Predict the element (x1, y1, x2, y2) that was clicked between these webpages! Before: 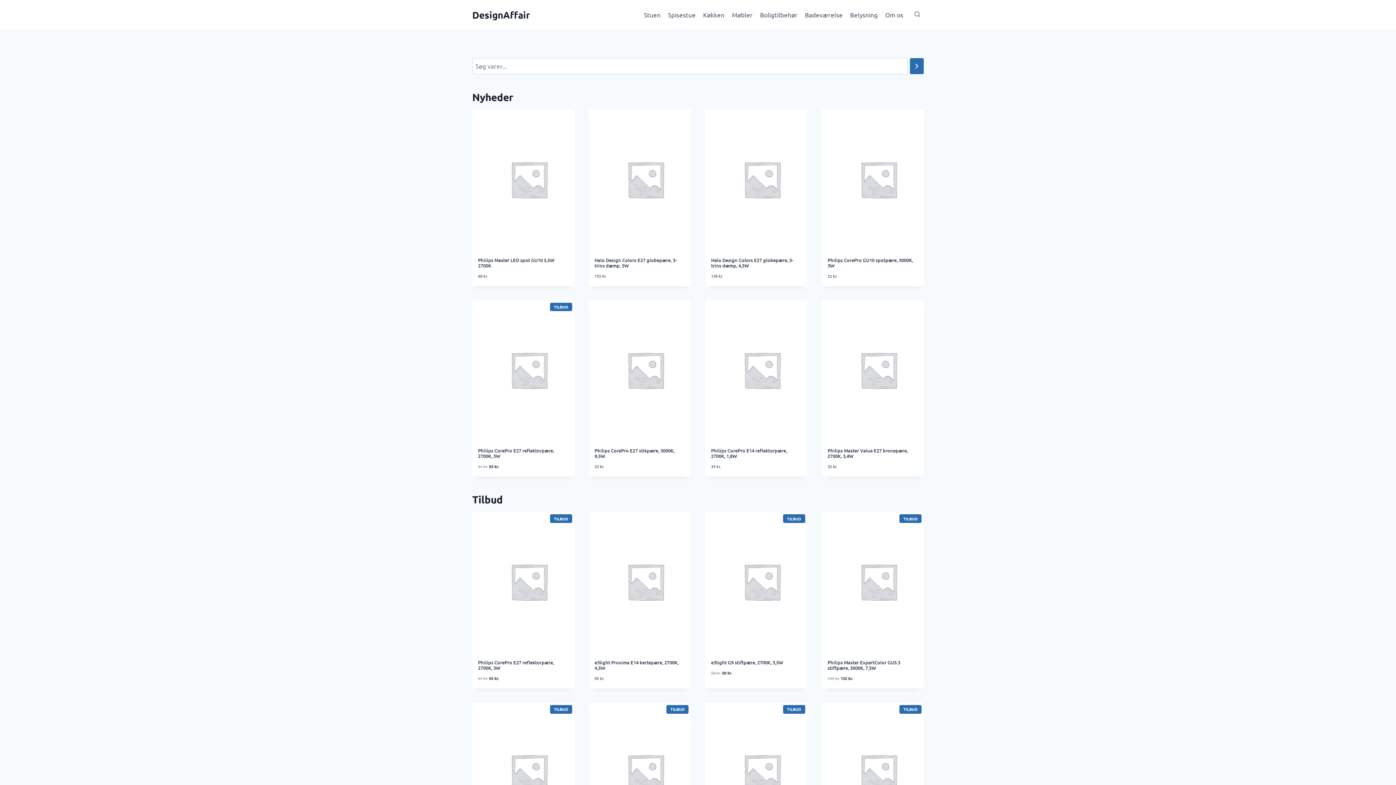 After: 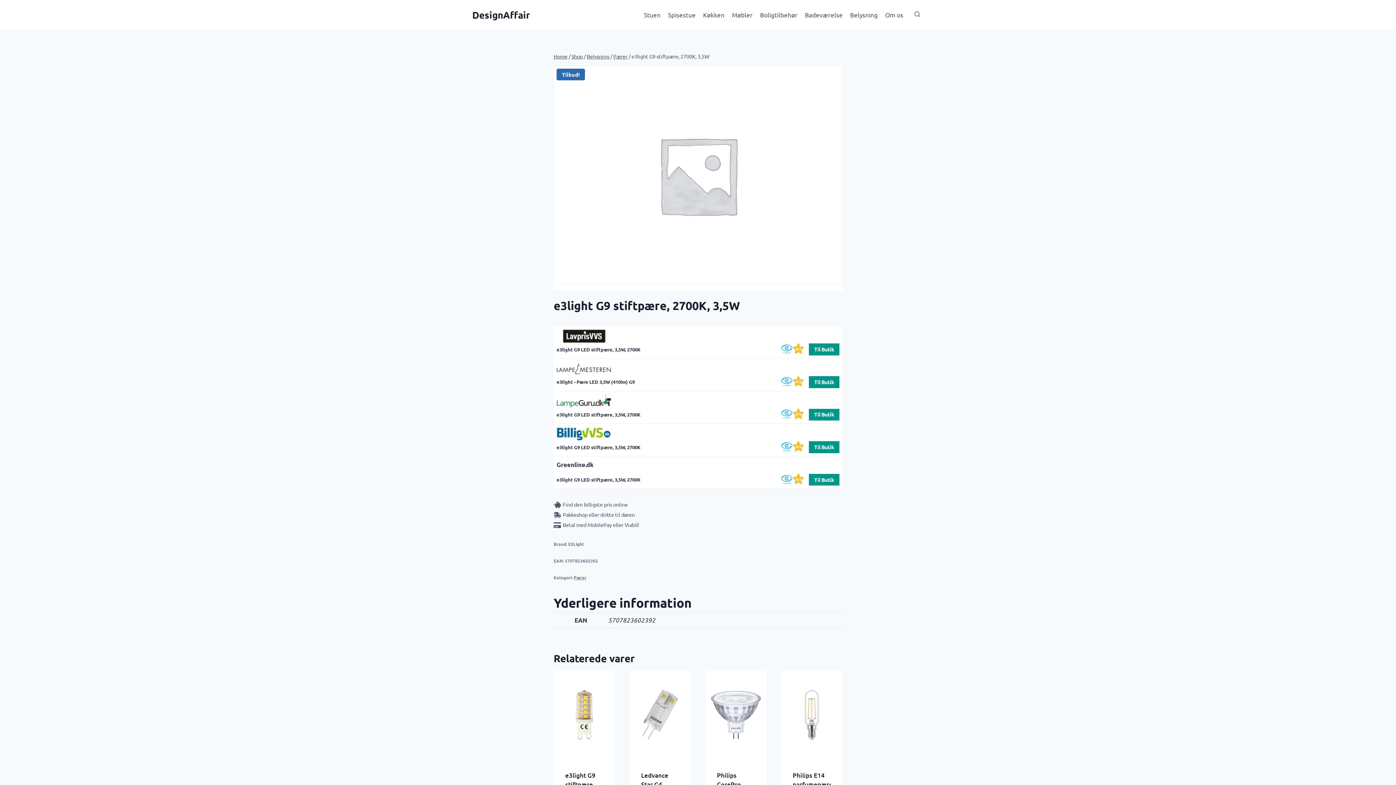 Action: bbox: (711, 518, 813, 645)